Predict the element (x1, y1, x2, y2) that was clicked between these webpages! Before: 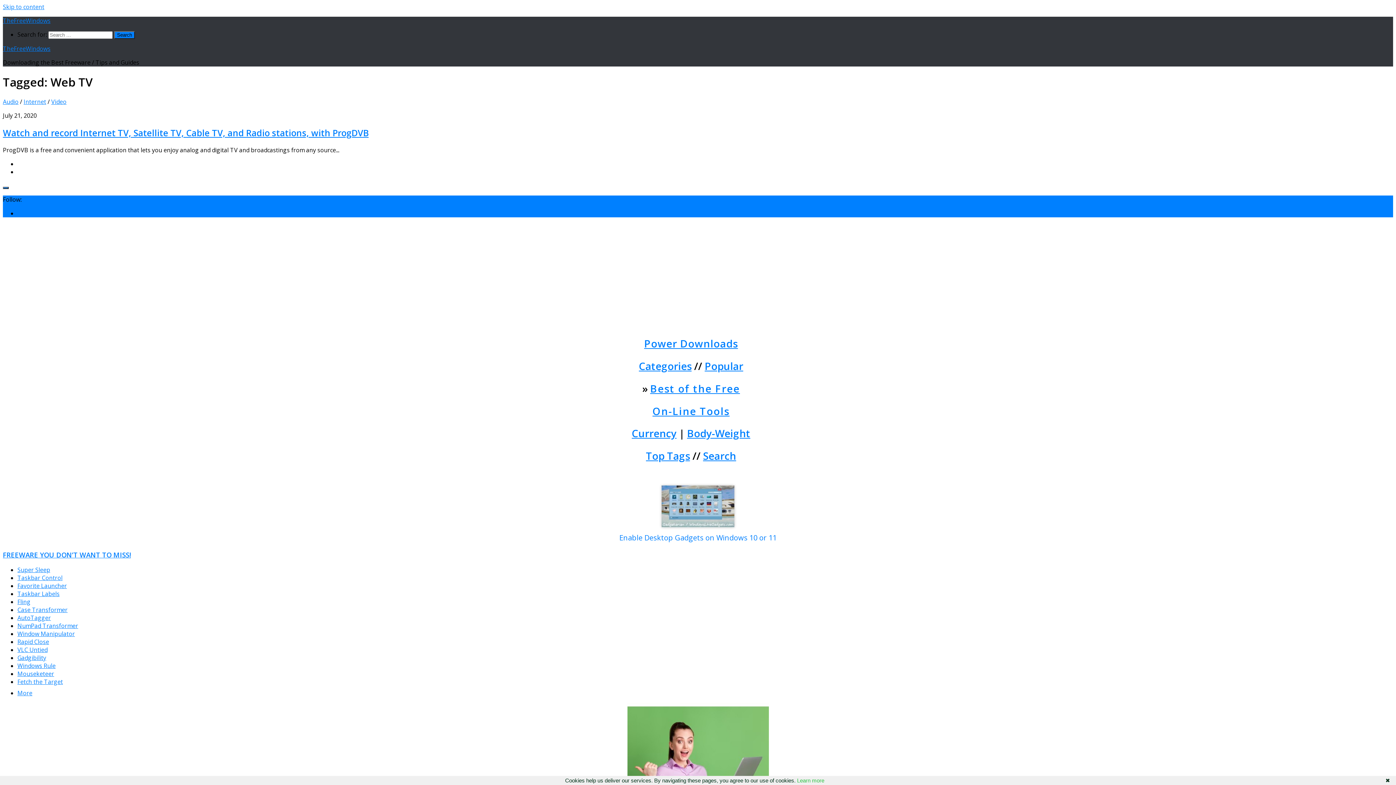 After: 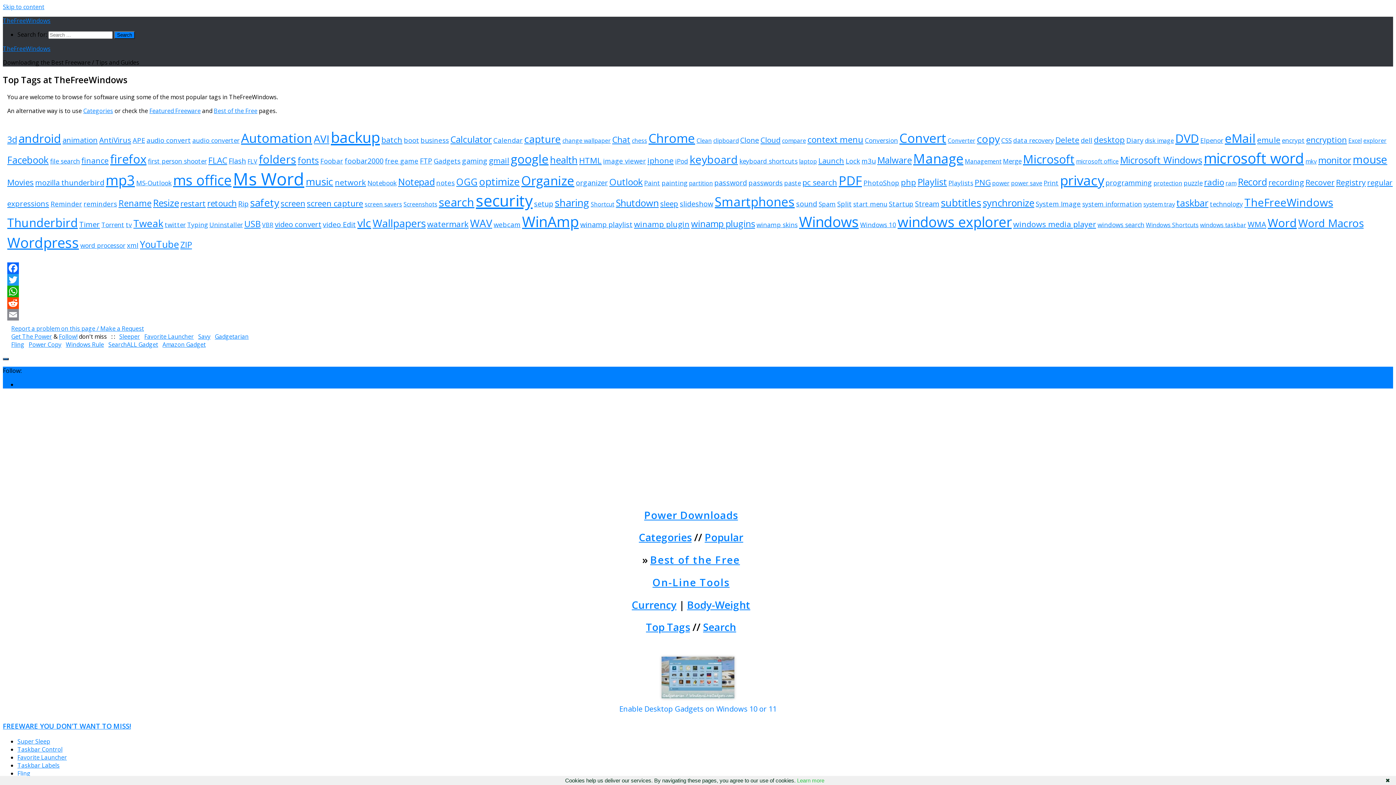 Action: bbox: (646, 449, 690, 462) label: Top Tags